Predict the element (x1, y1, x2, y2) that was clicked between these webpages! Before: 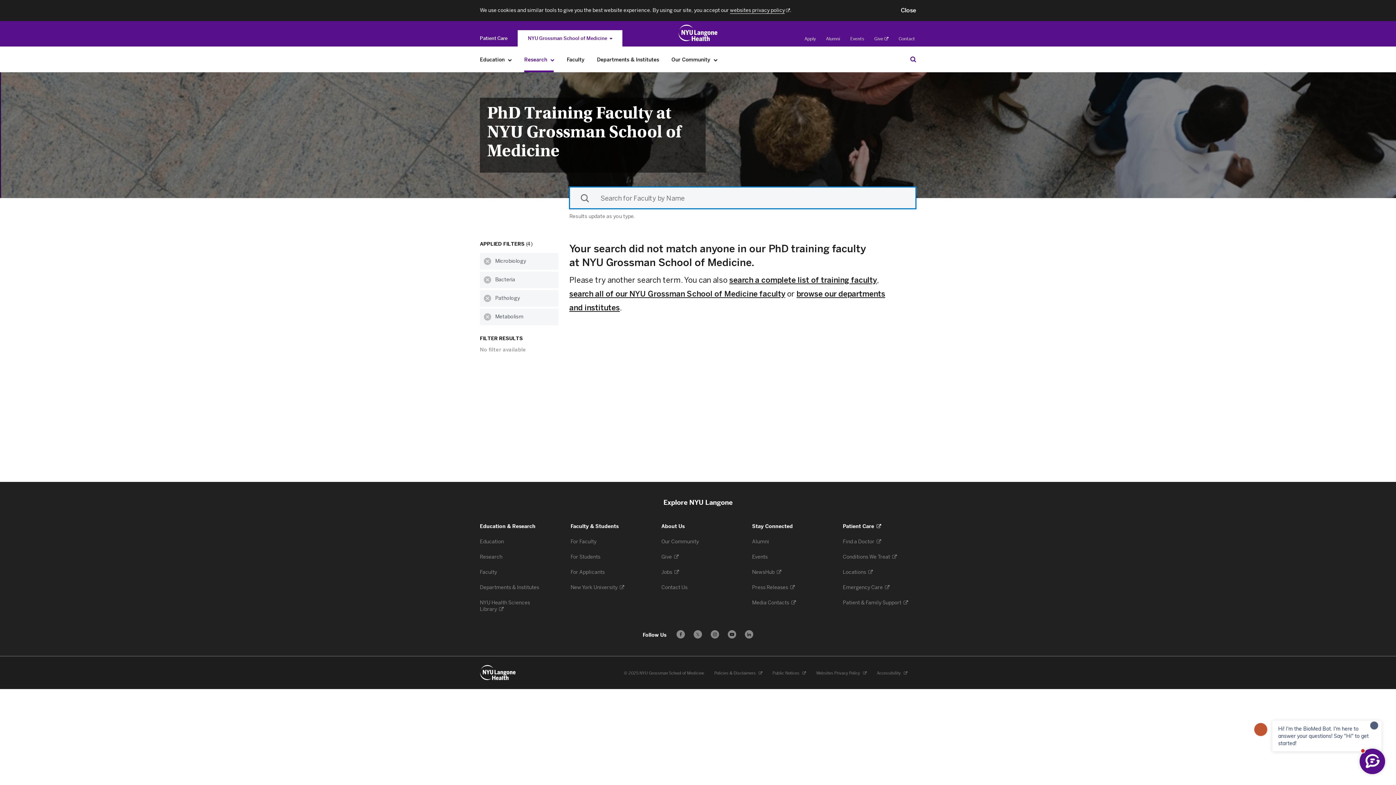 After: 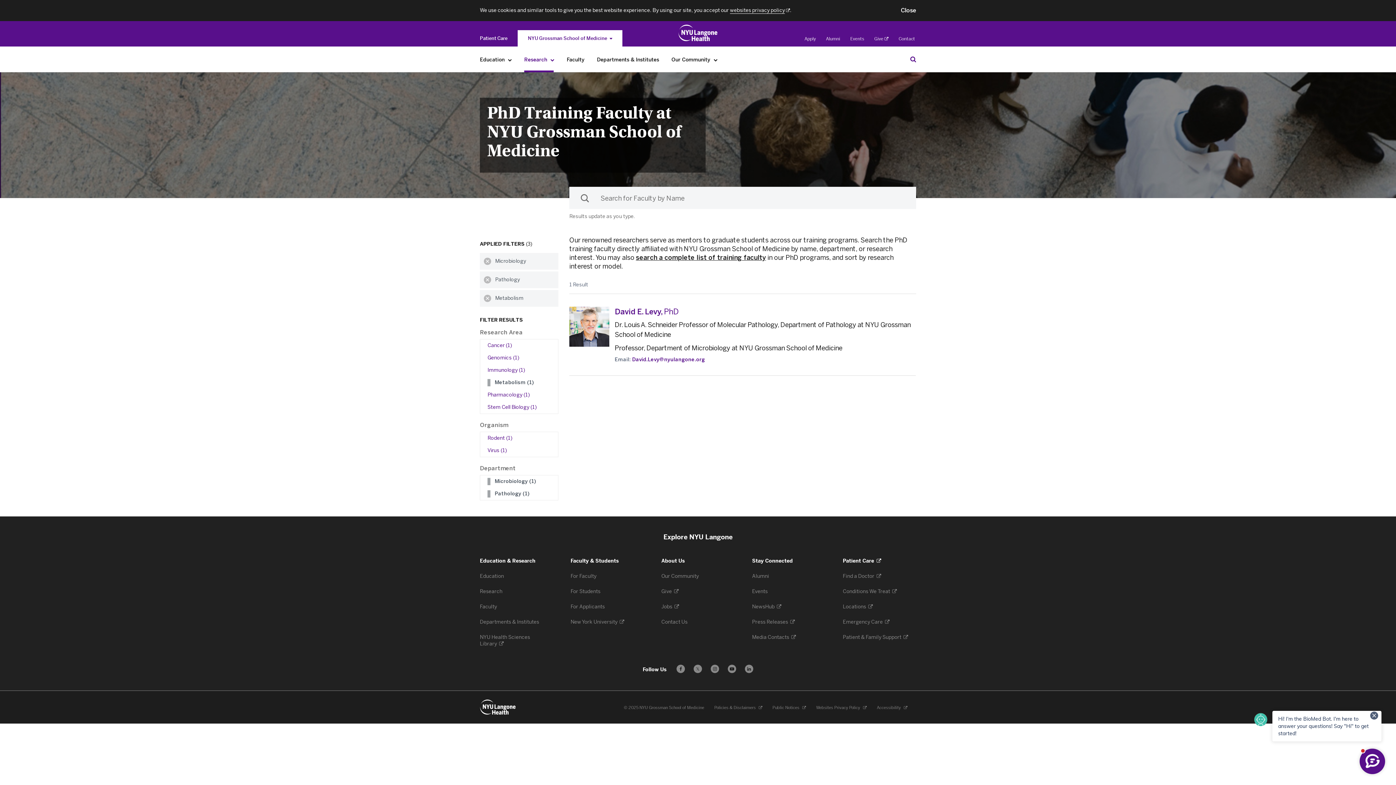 Action: label: Clear Bacteria filter bbox: (480, 271, 495, 288)